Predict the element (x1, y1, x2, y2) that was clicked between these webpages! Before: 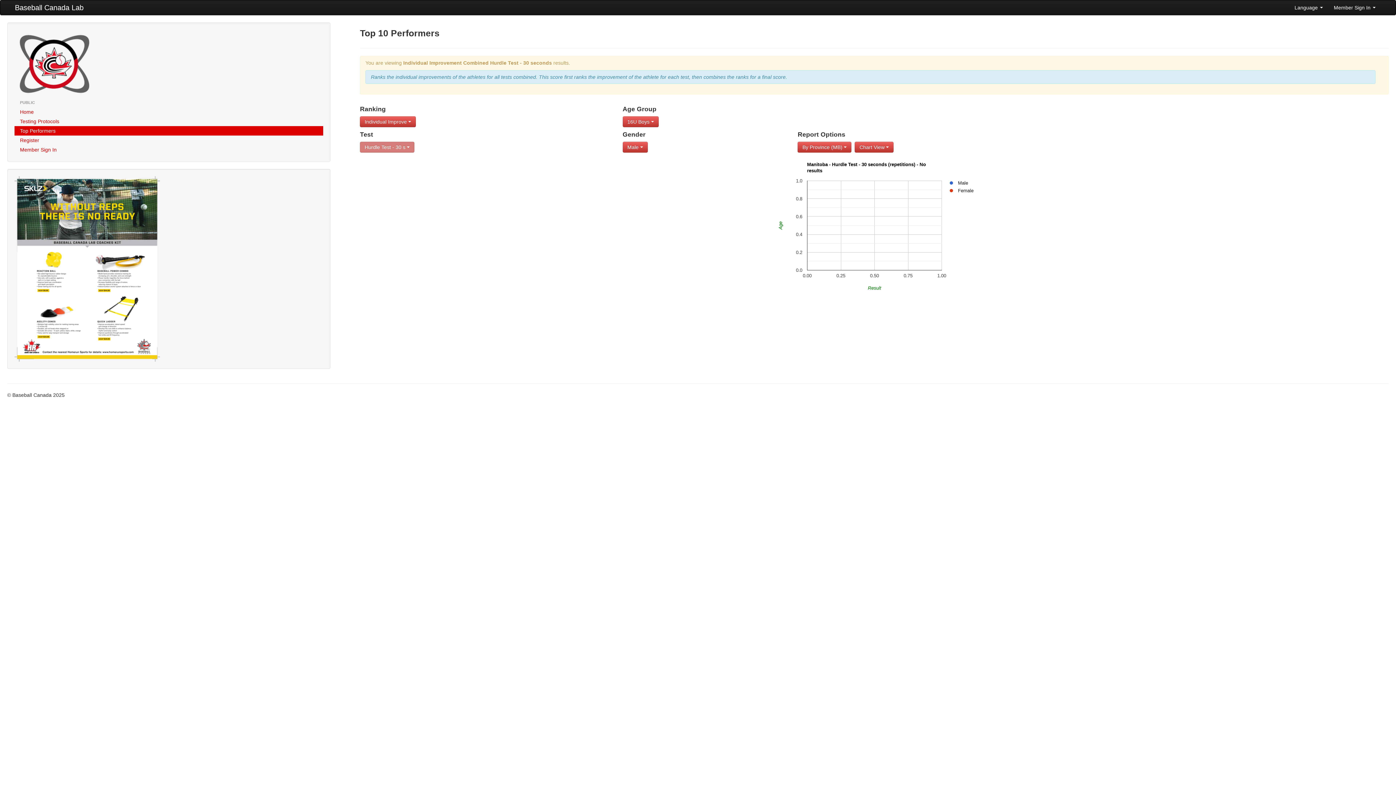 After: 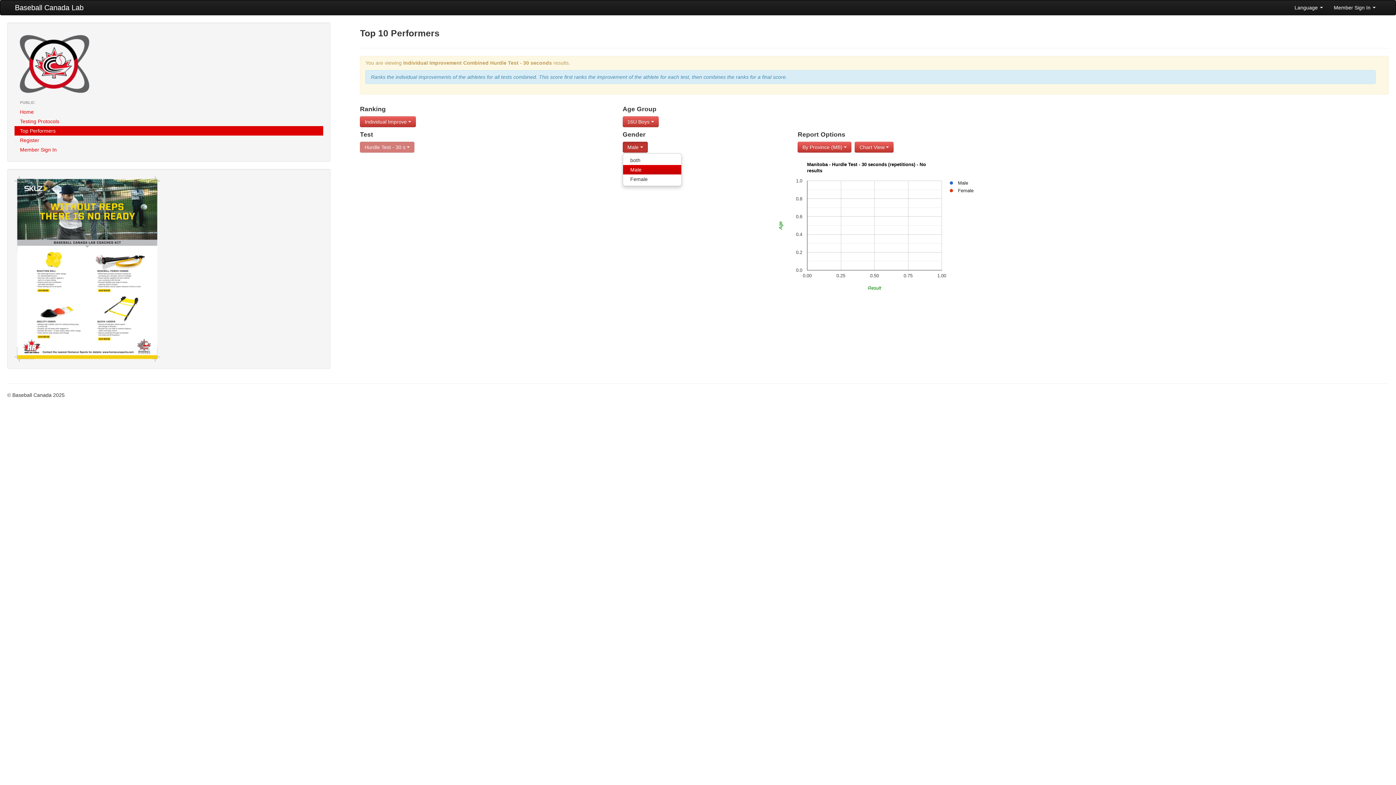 Action: bbox: (622, 141, 647, 152) label: Male 